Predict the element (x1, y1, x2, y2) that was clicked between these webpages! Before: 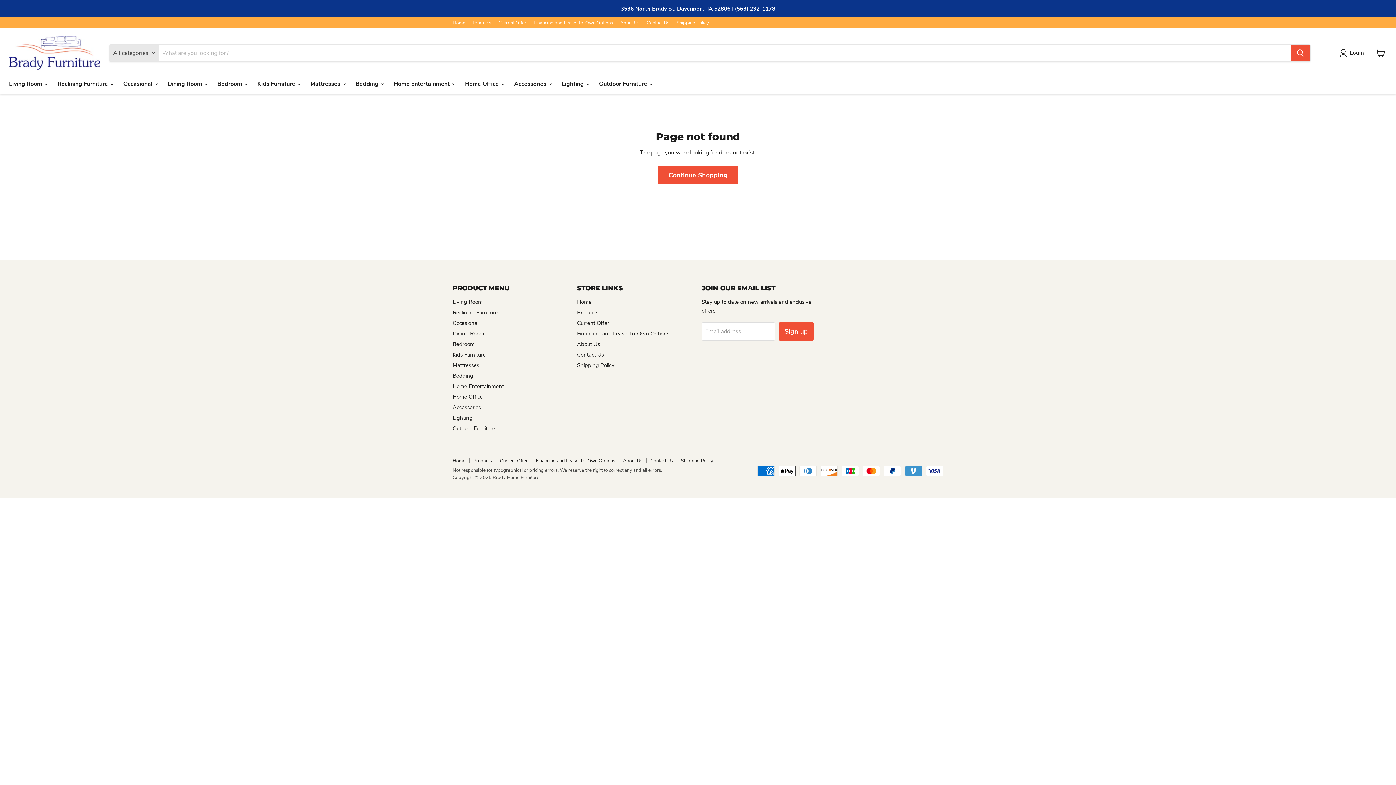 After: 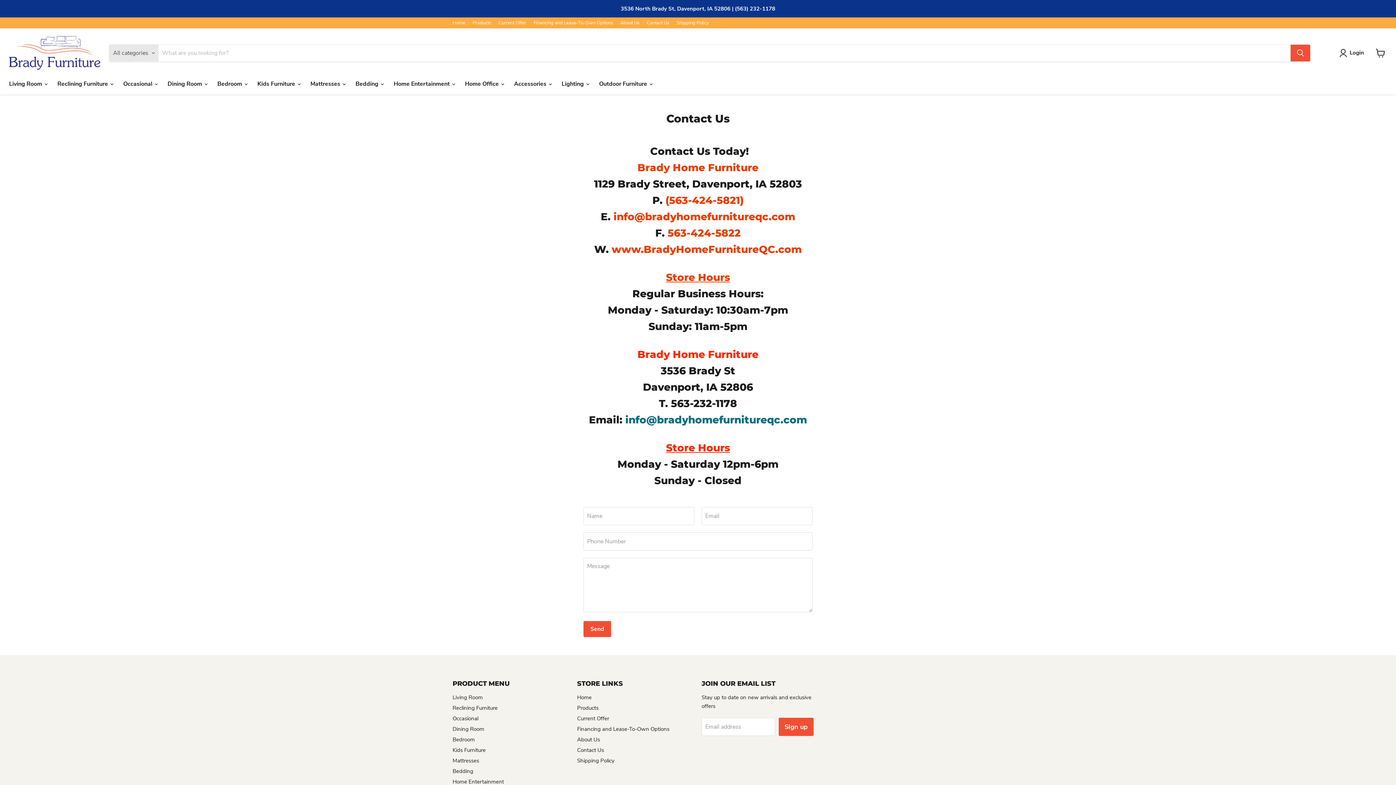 Action: bbox: (646, 20, 669, 25) label: Contact Us